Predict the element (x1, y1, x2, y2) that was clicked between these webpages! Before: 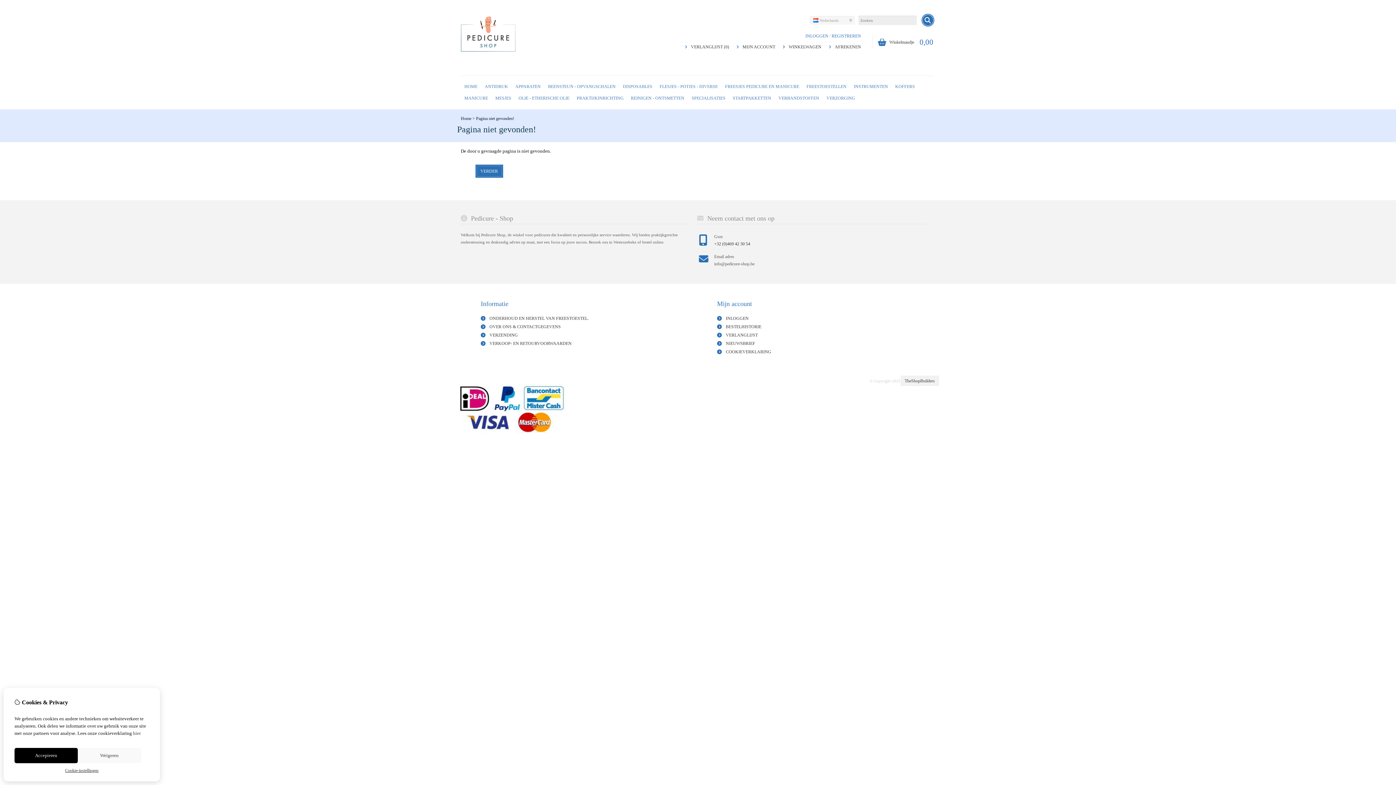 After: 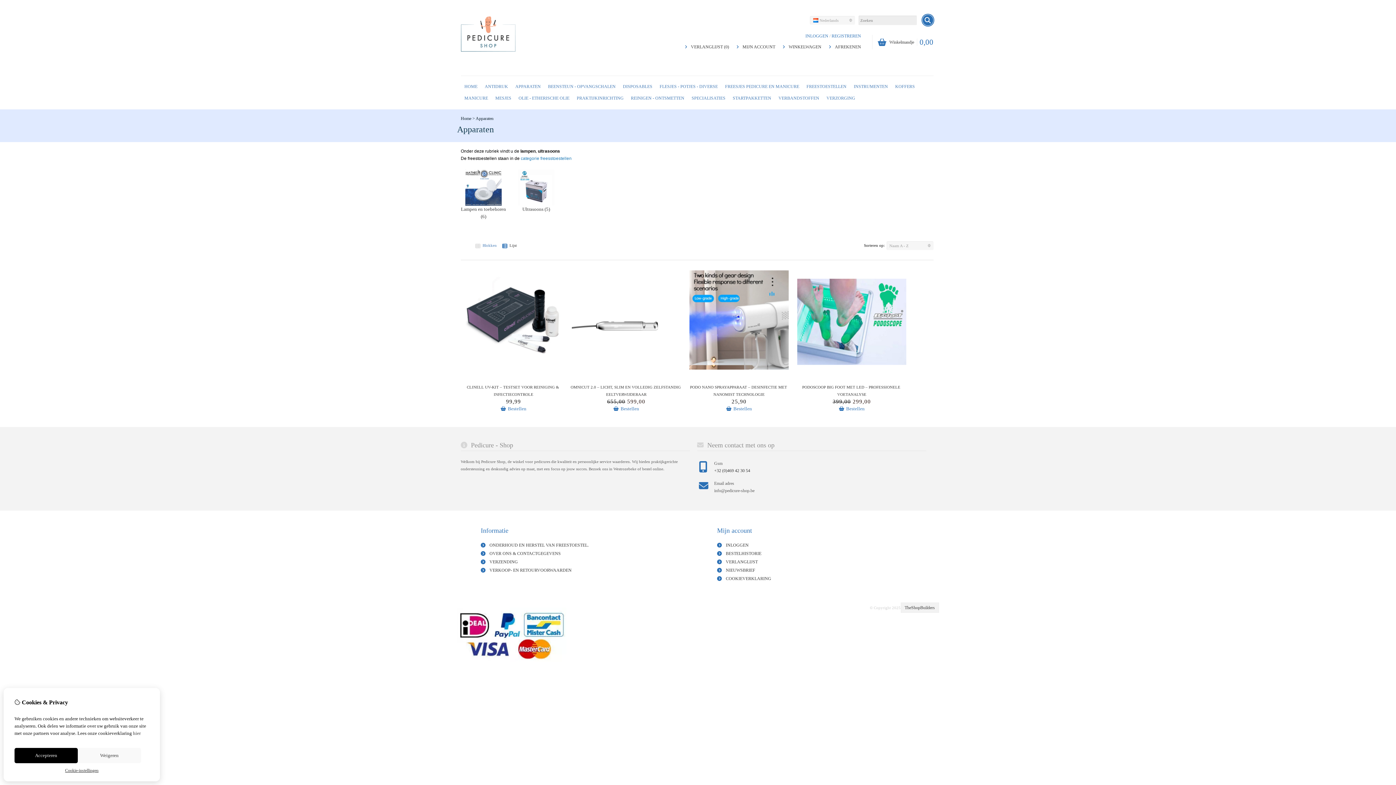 Action: label: APPARATEN bbox: (511, 80, 544, 92)